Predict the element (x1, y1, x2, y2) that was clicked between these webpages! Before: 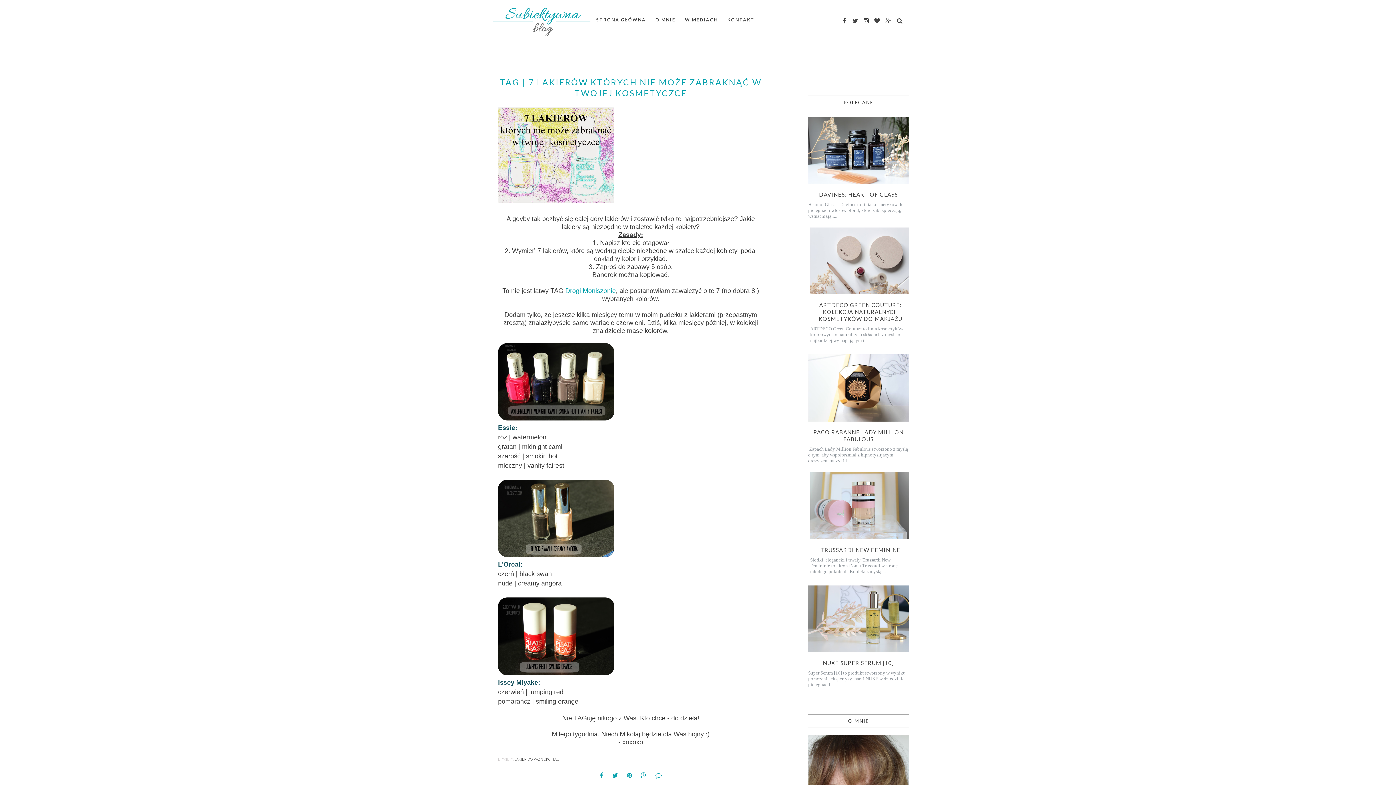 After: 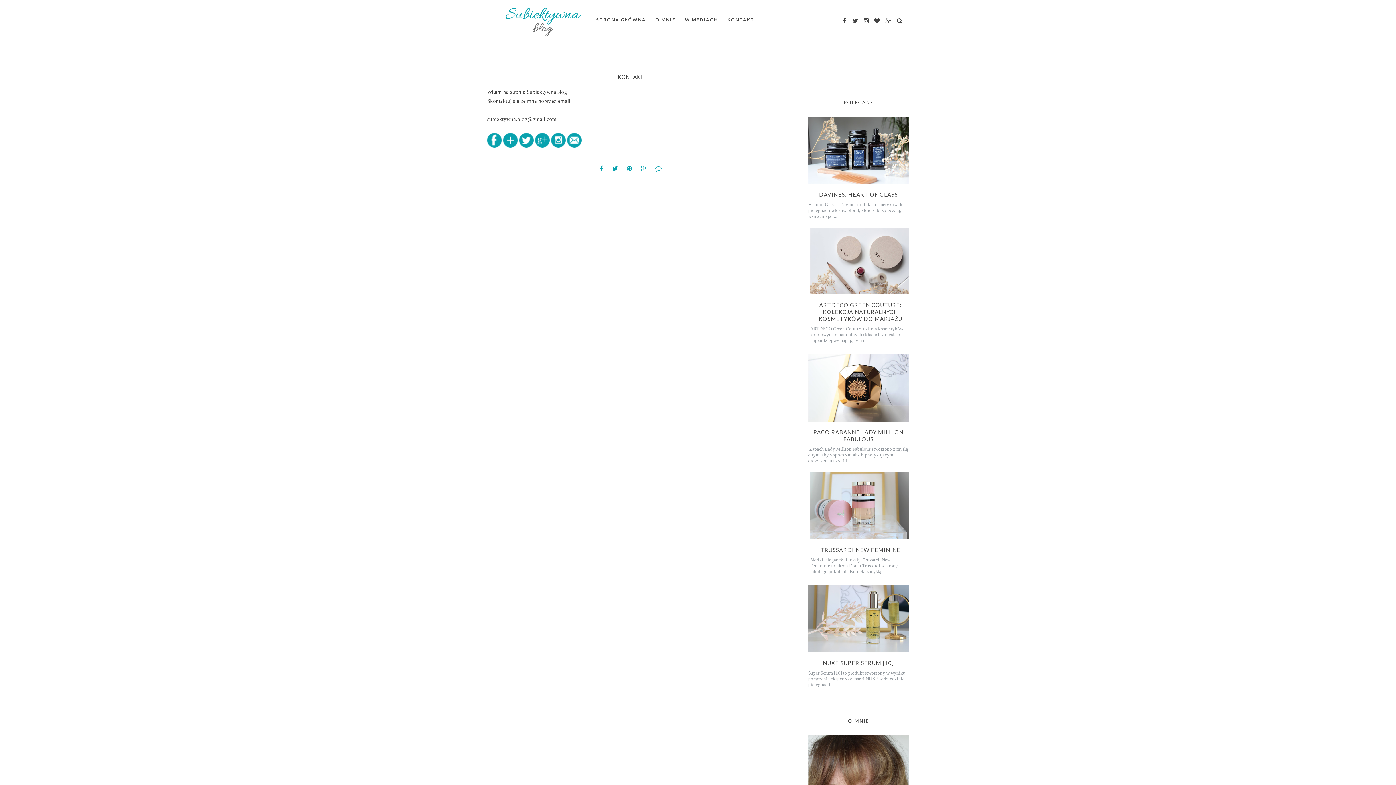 Action: label: KONTAKT bbox: (727, 10, 754, 29)